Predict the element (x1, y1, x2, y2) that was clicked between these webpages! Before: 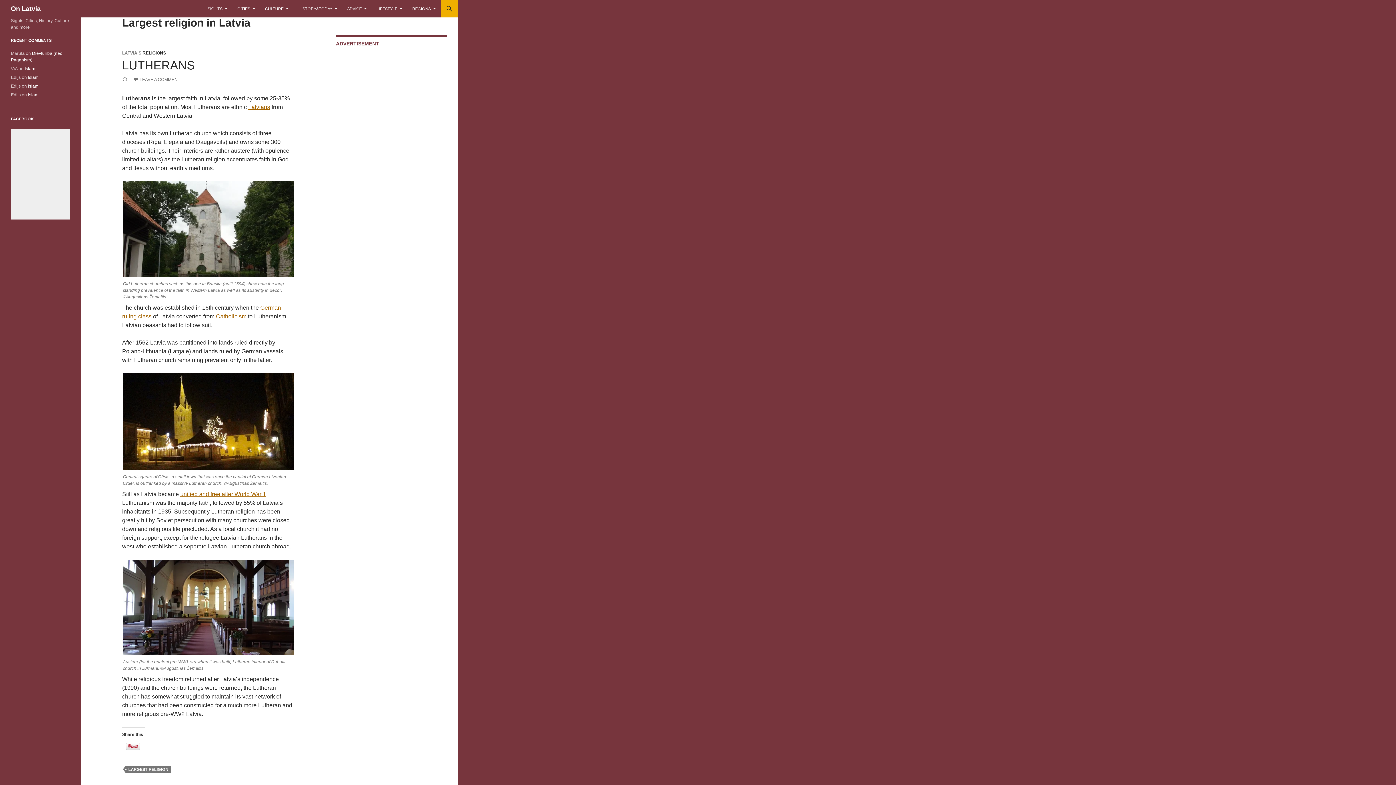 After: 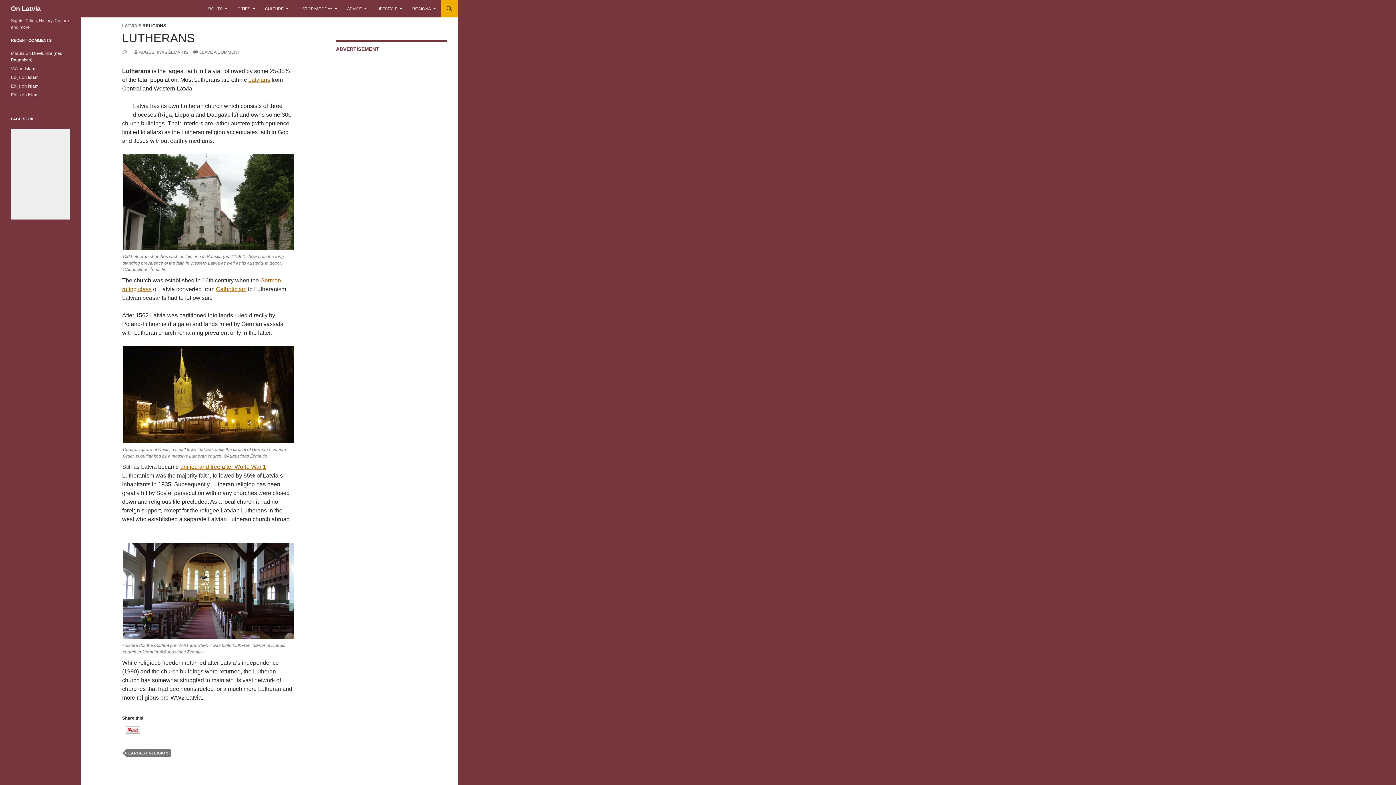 Action: bbox: (122, 77, 128, 82)